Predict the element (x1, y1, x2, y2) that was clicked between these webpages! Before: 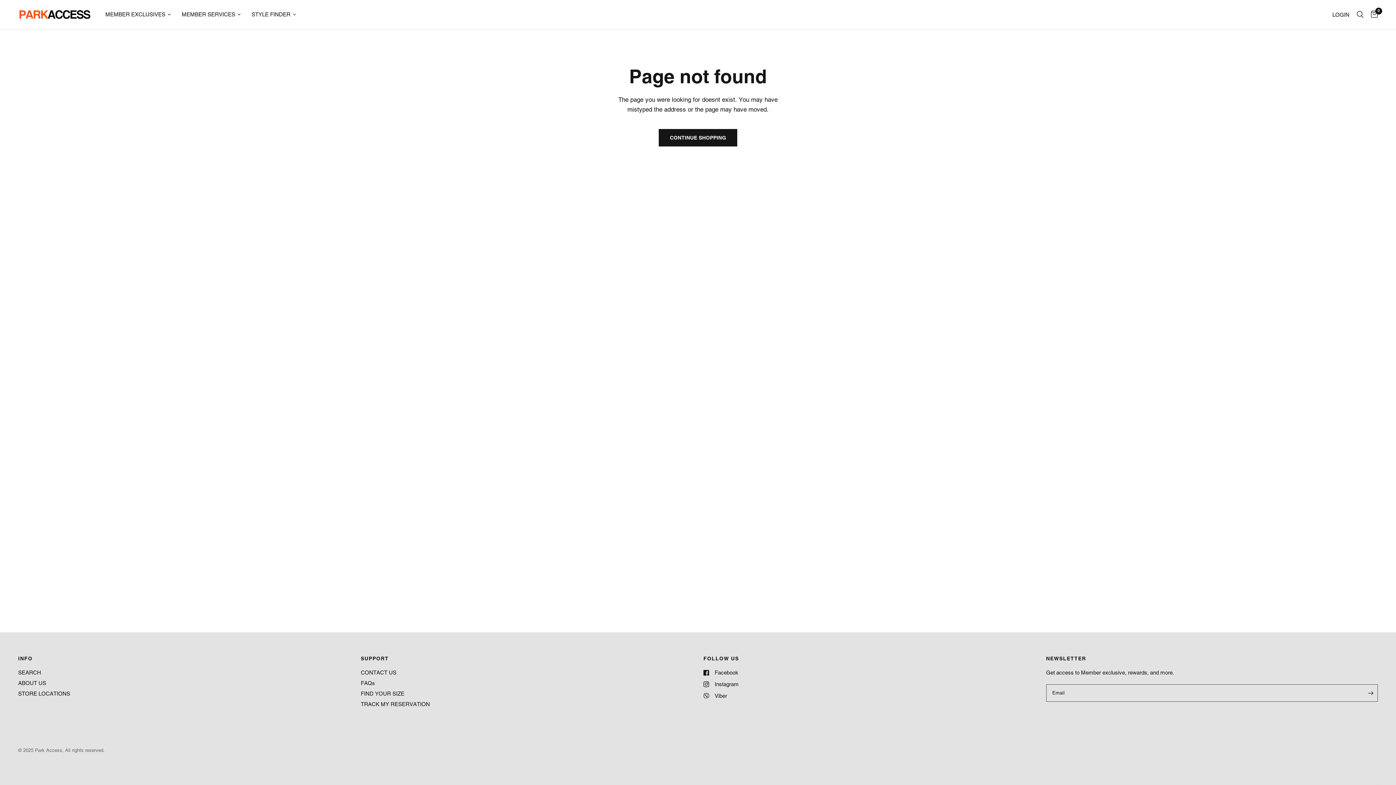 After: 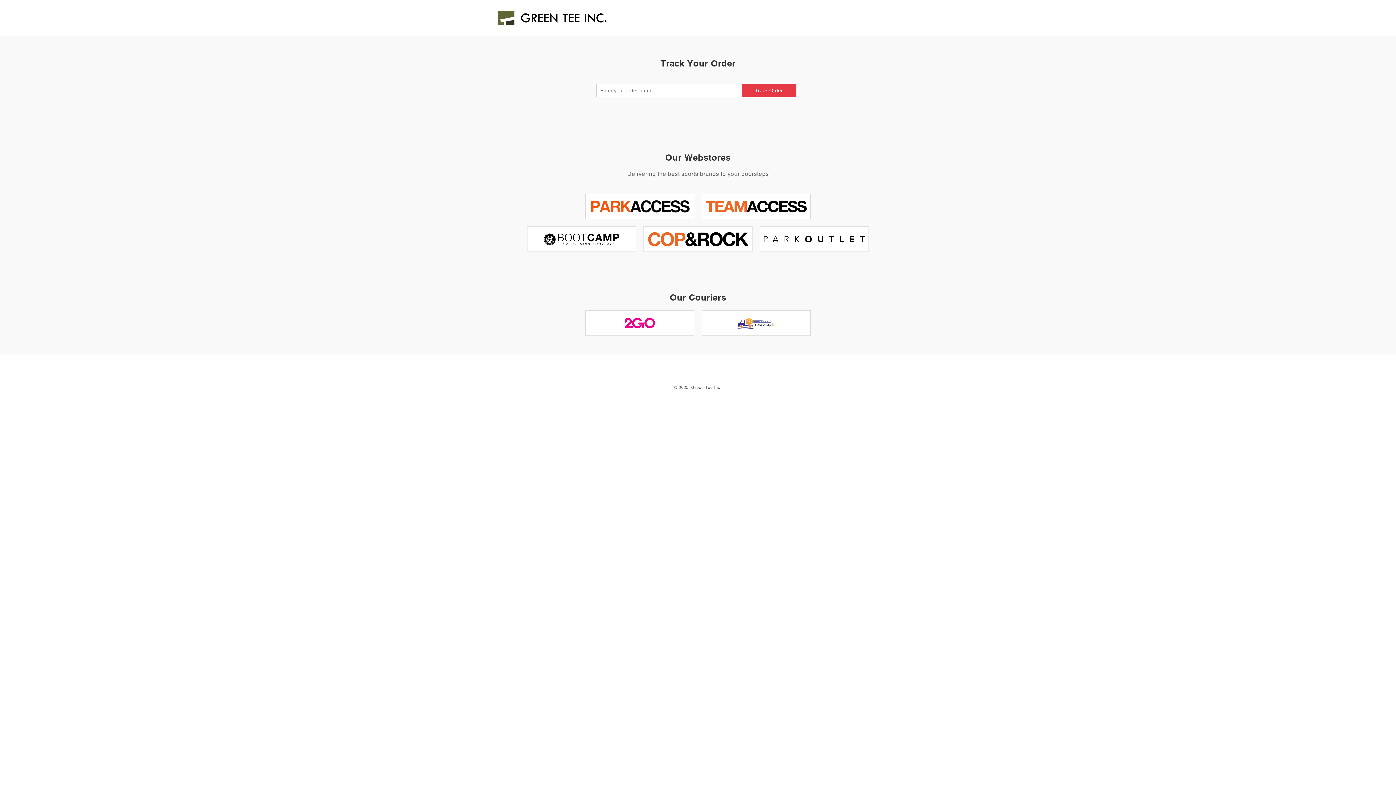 Action: label: TRACK MY RESERVATION bbox: (360, 701, 430, 707)